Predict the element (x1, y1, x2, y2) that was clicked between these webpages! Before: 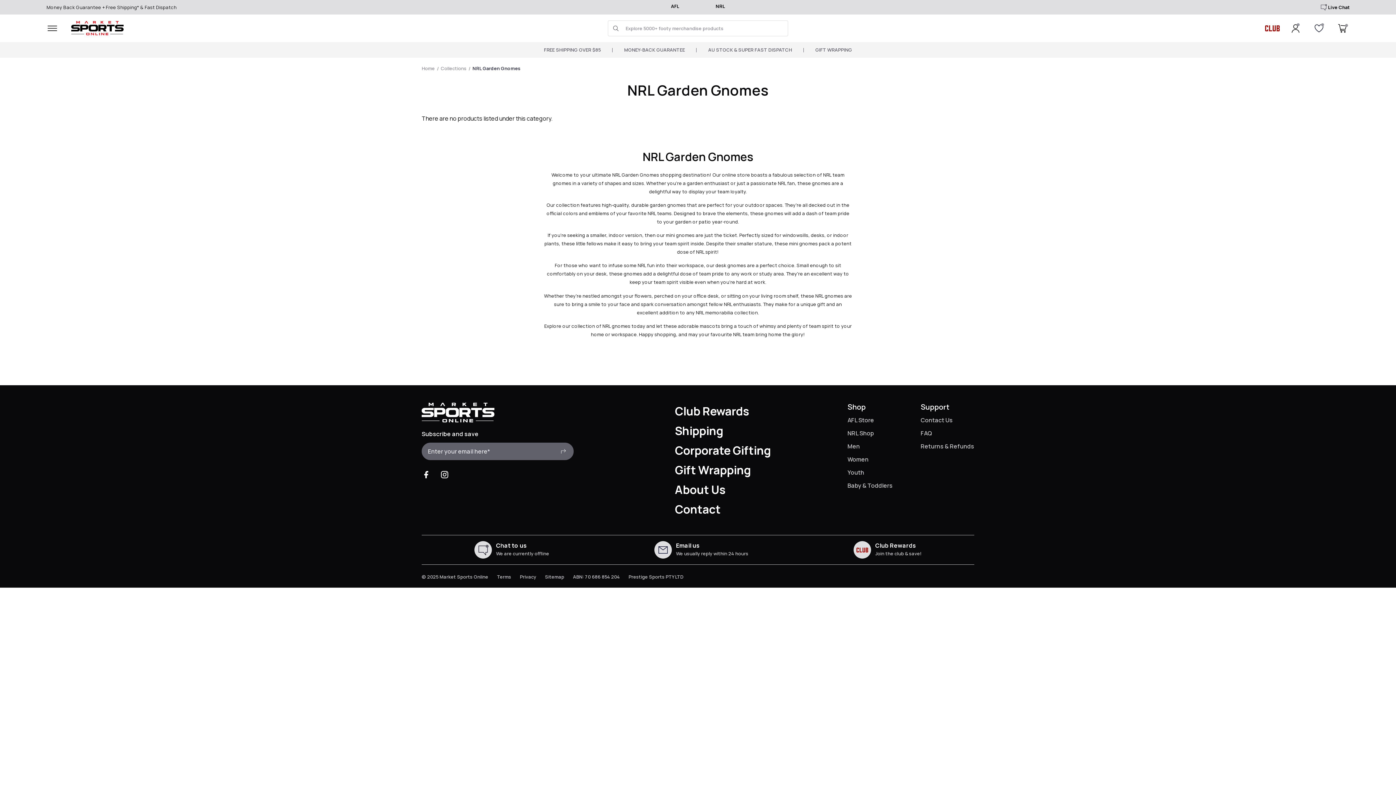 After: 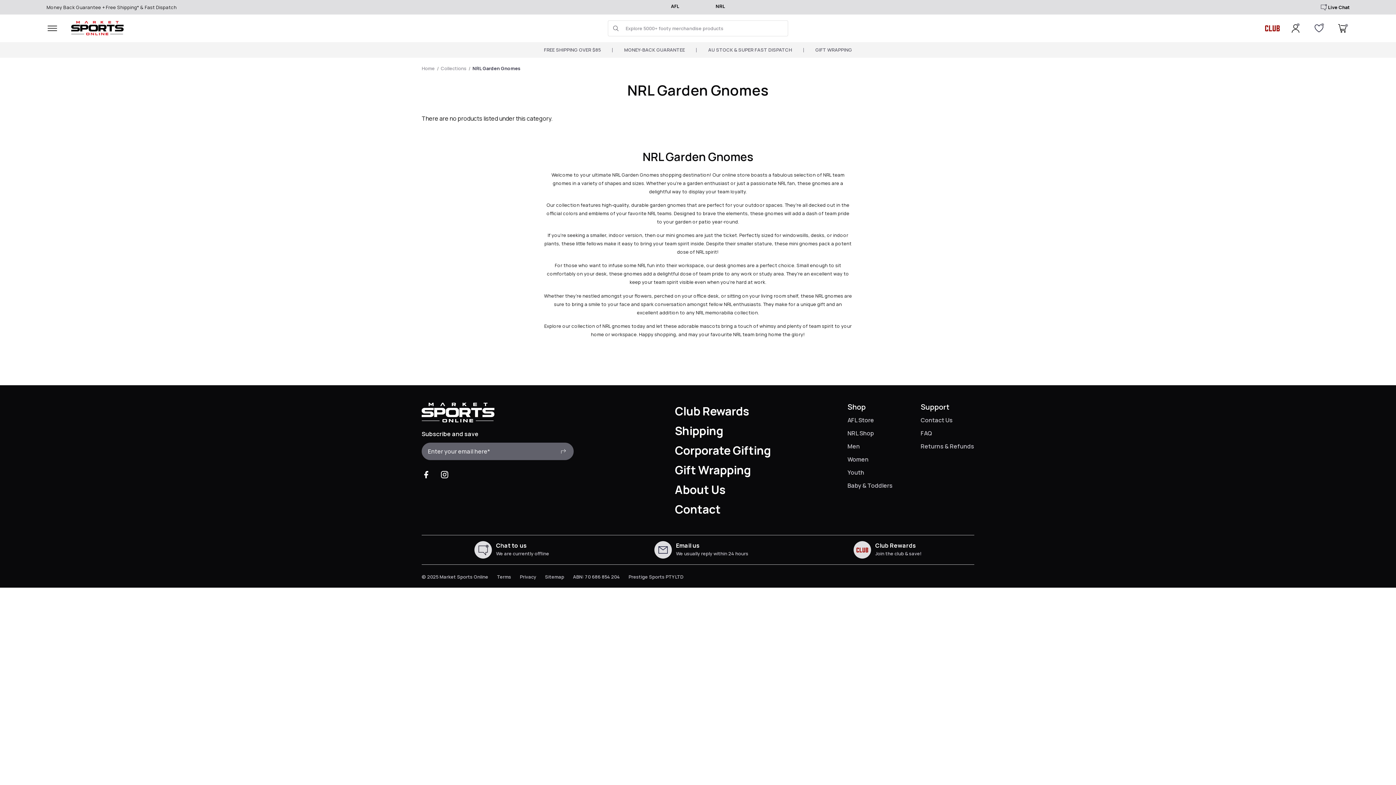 Action: label: Instagram bbox: (437, 467, 452, 482)